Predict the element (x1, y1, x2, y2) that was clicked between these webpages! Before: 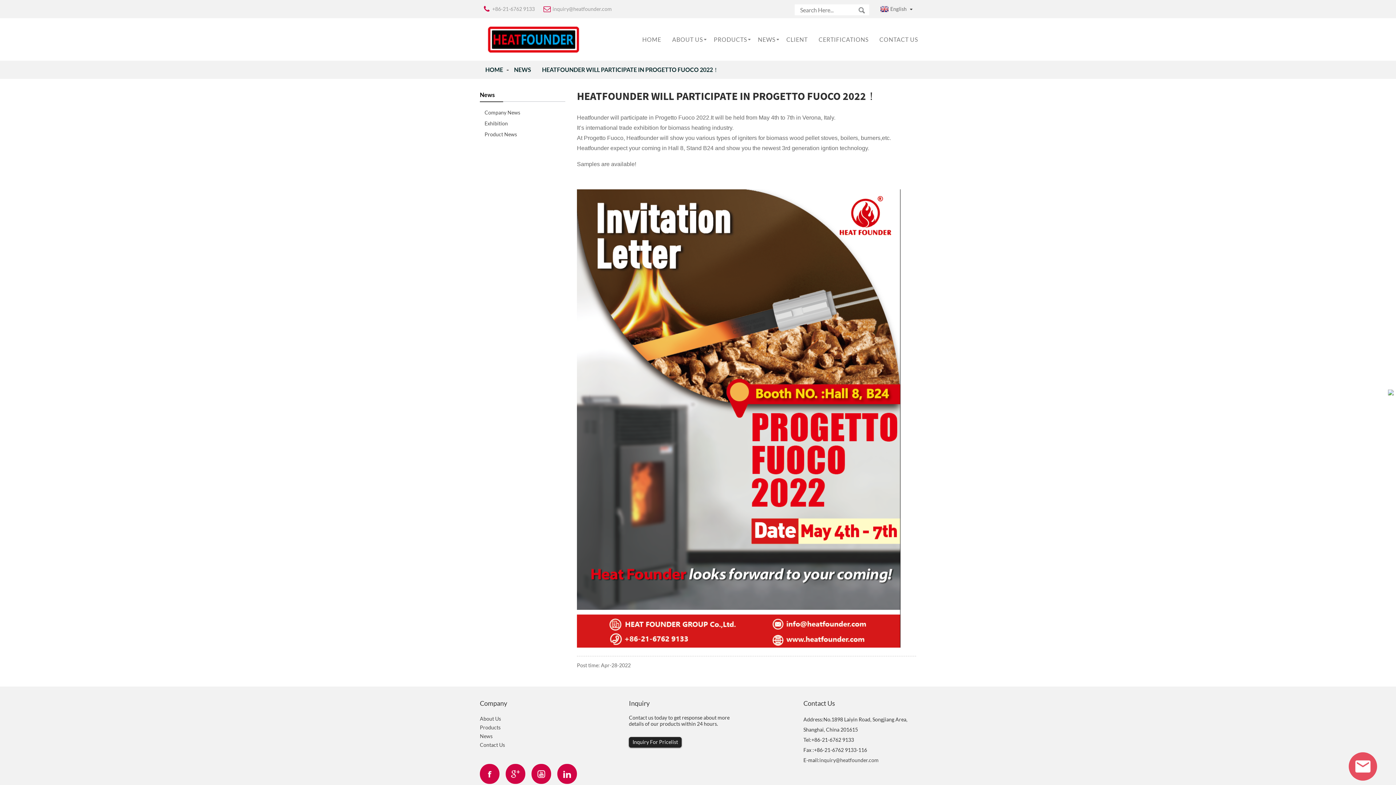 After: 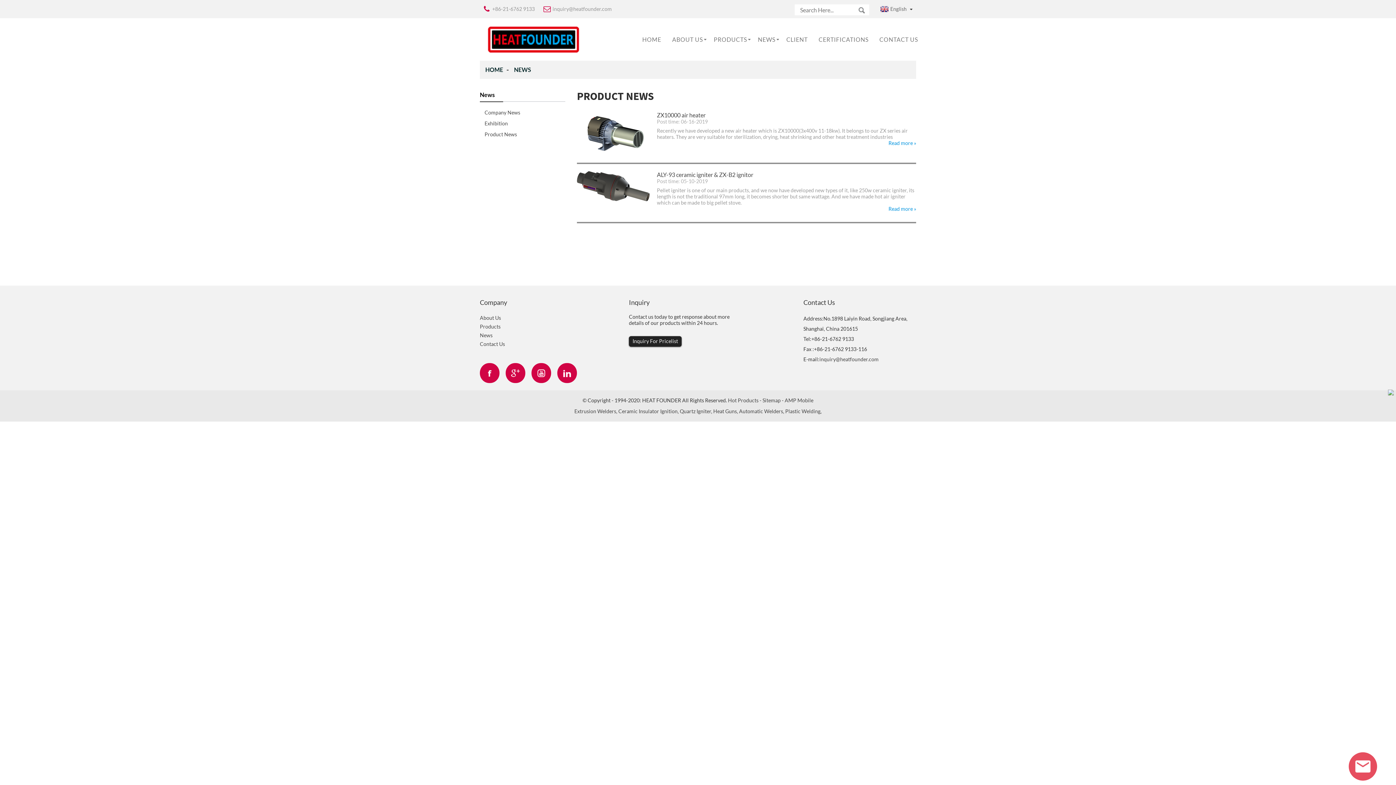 Action: bbox: (480, 129, 565, 140) label: Product News